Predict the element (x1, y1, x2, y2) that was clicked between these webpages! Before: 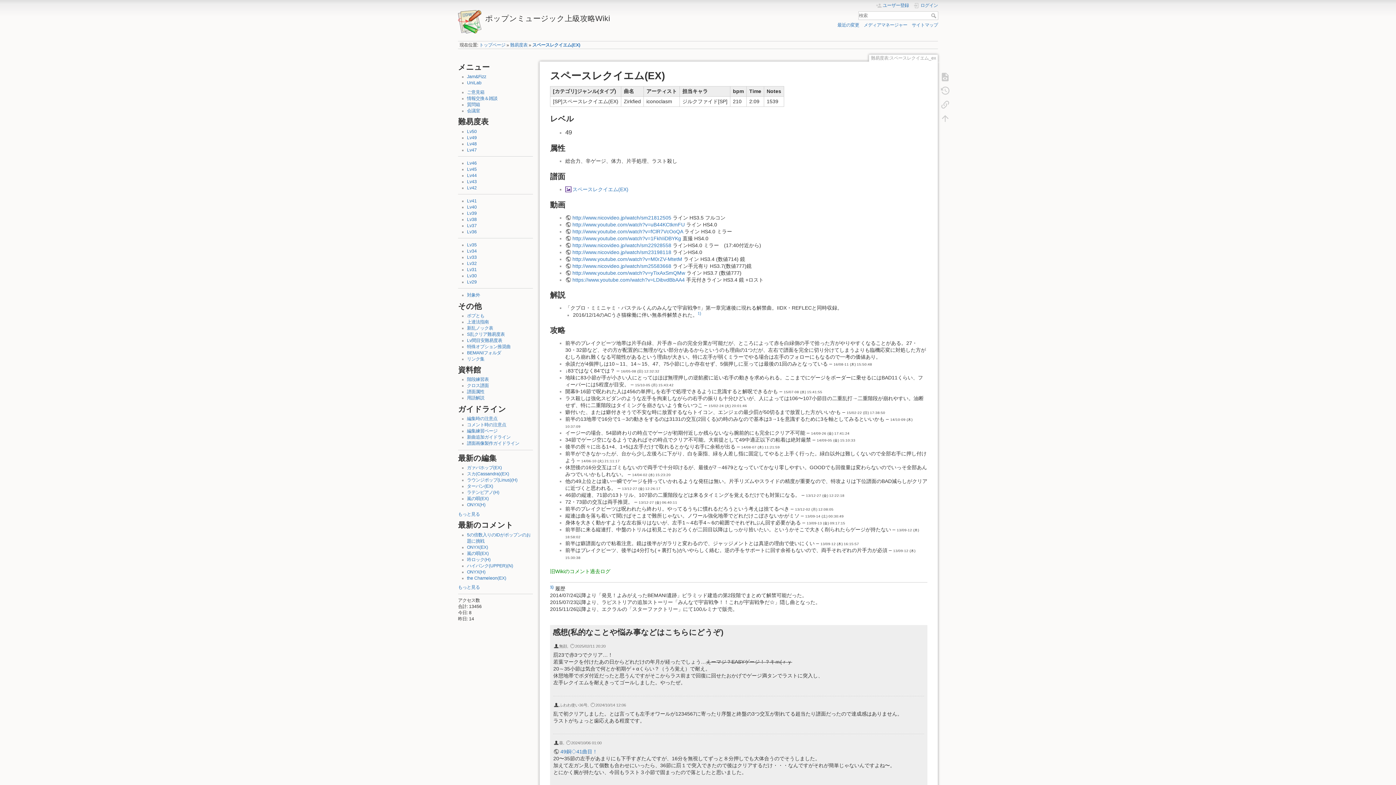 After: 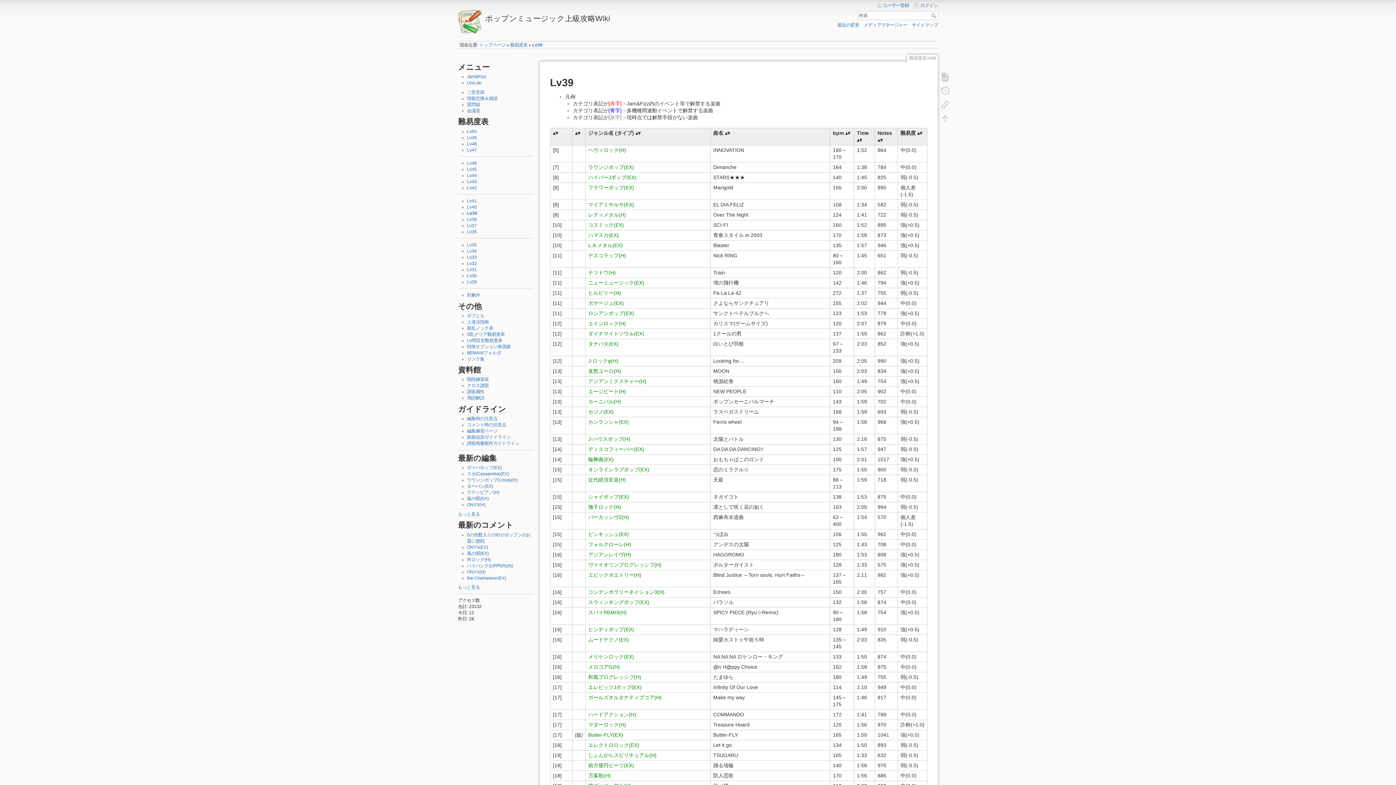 Action: bbox: (467, 210, 476, 215) label: Lv39